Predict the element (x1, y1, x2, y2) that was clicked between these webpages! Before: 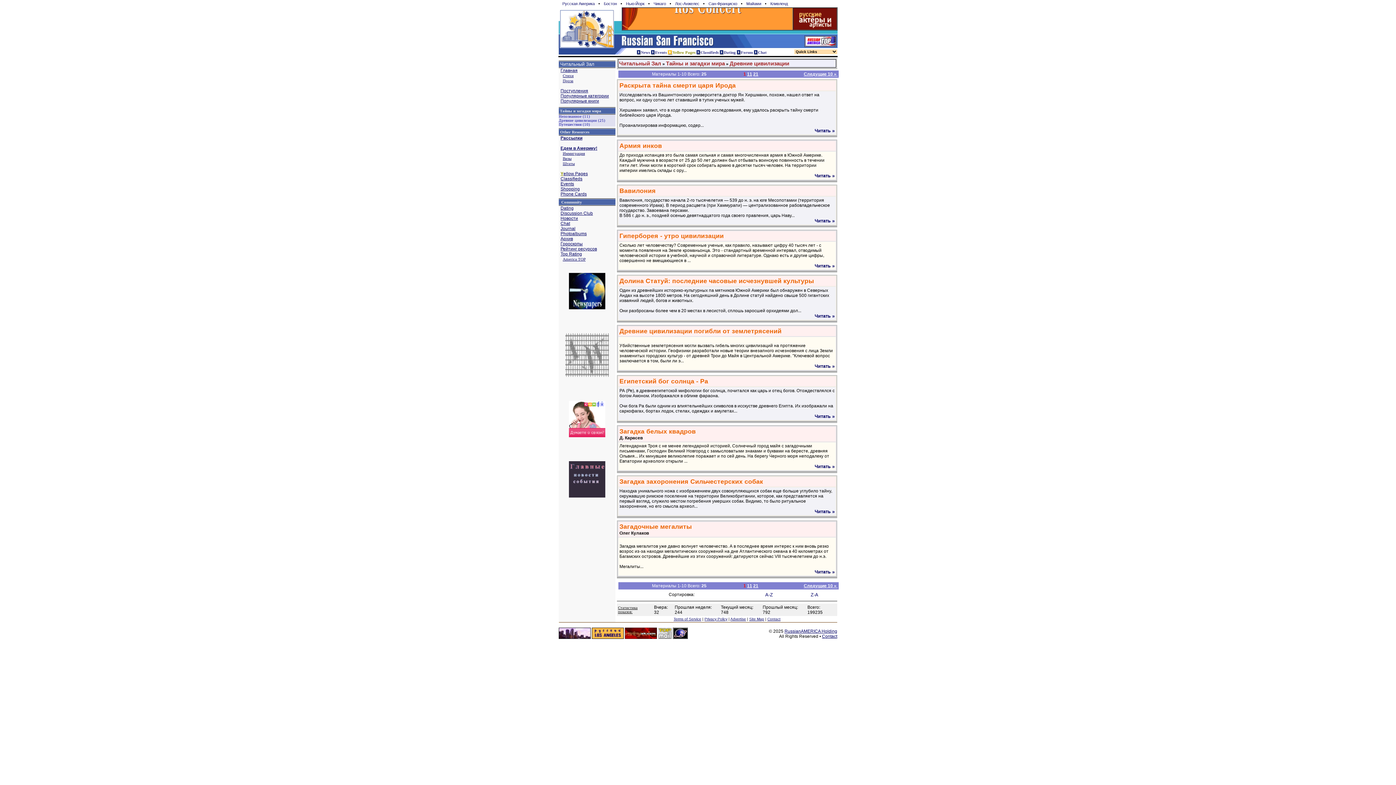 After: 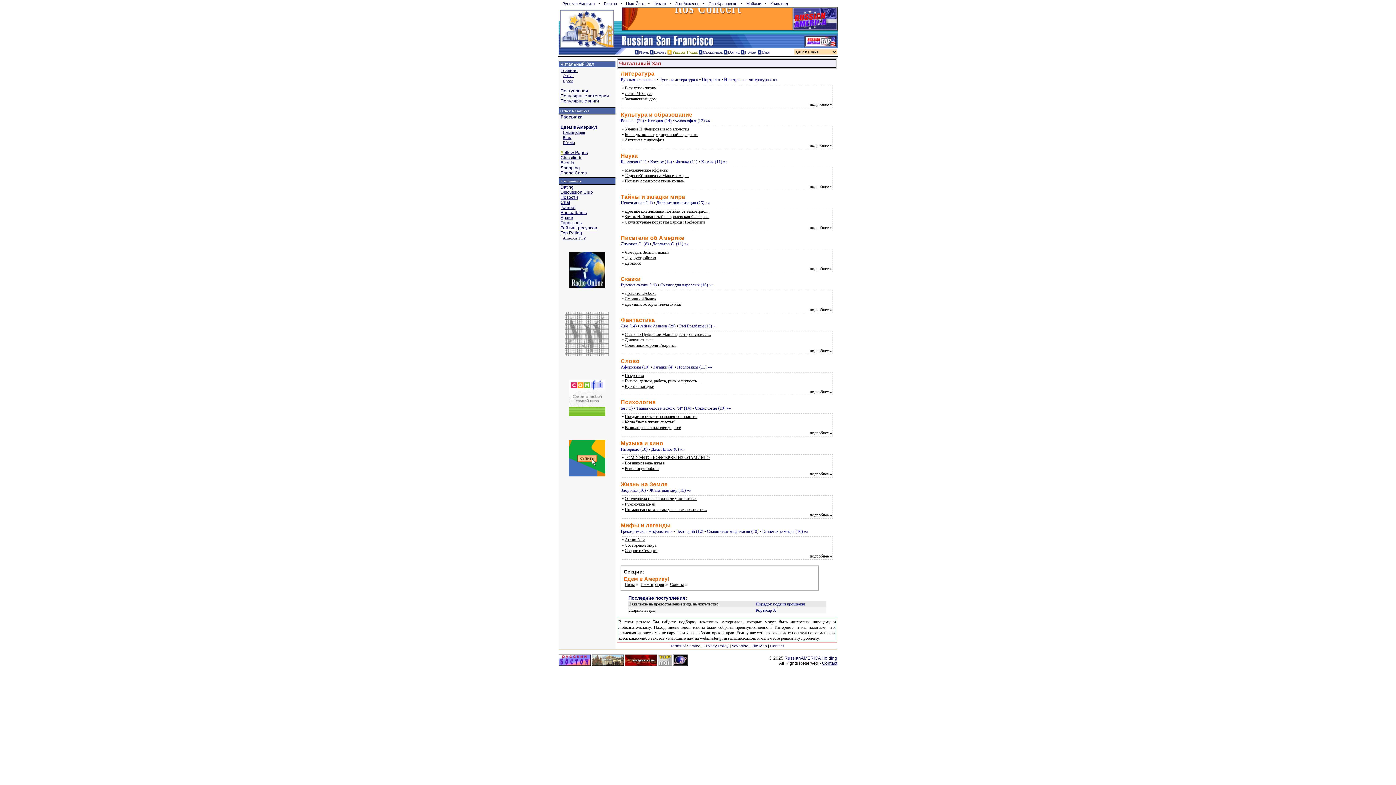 Action: label: Читальный Зал bbox: (560, 61, 594, 66)